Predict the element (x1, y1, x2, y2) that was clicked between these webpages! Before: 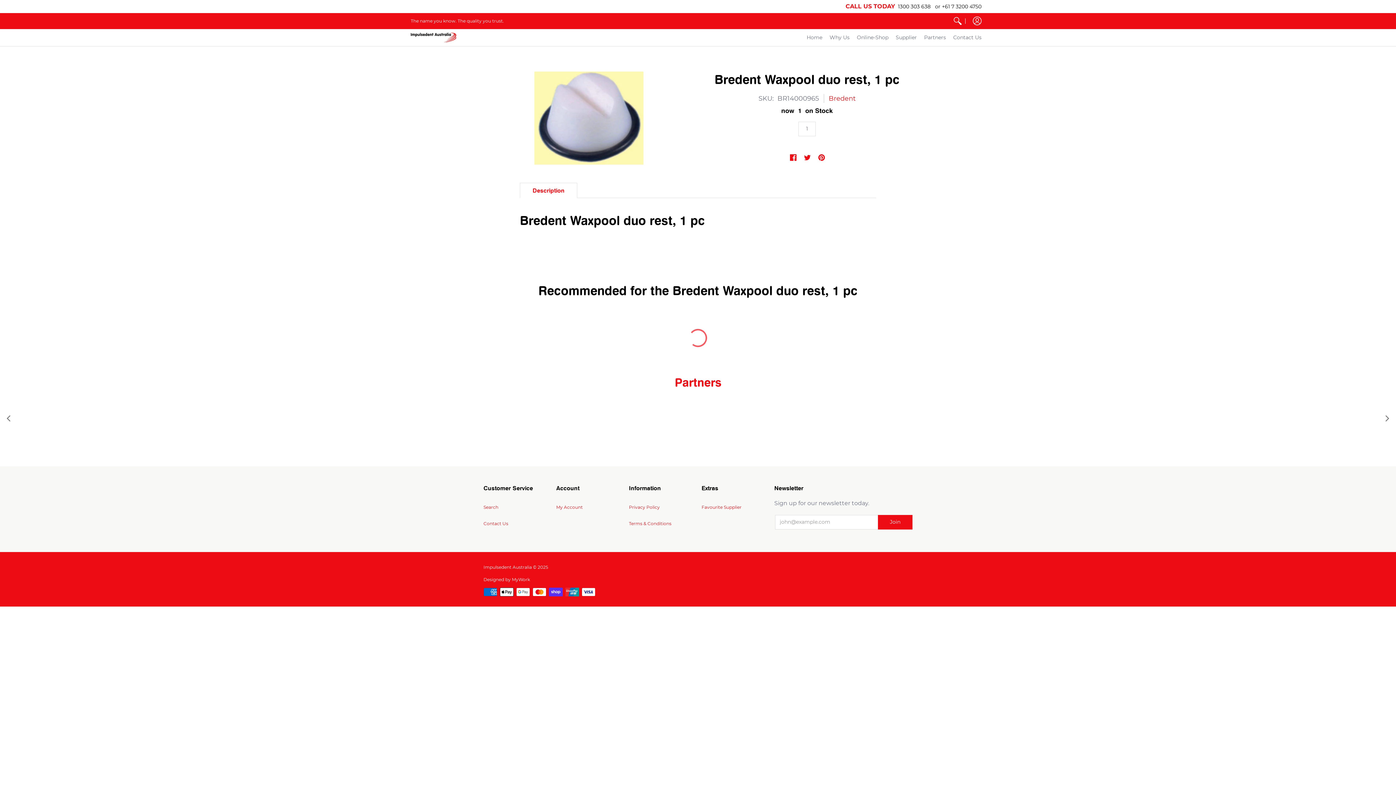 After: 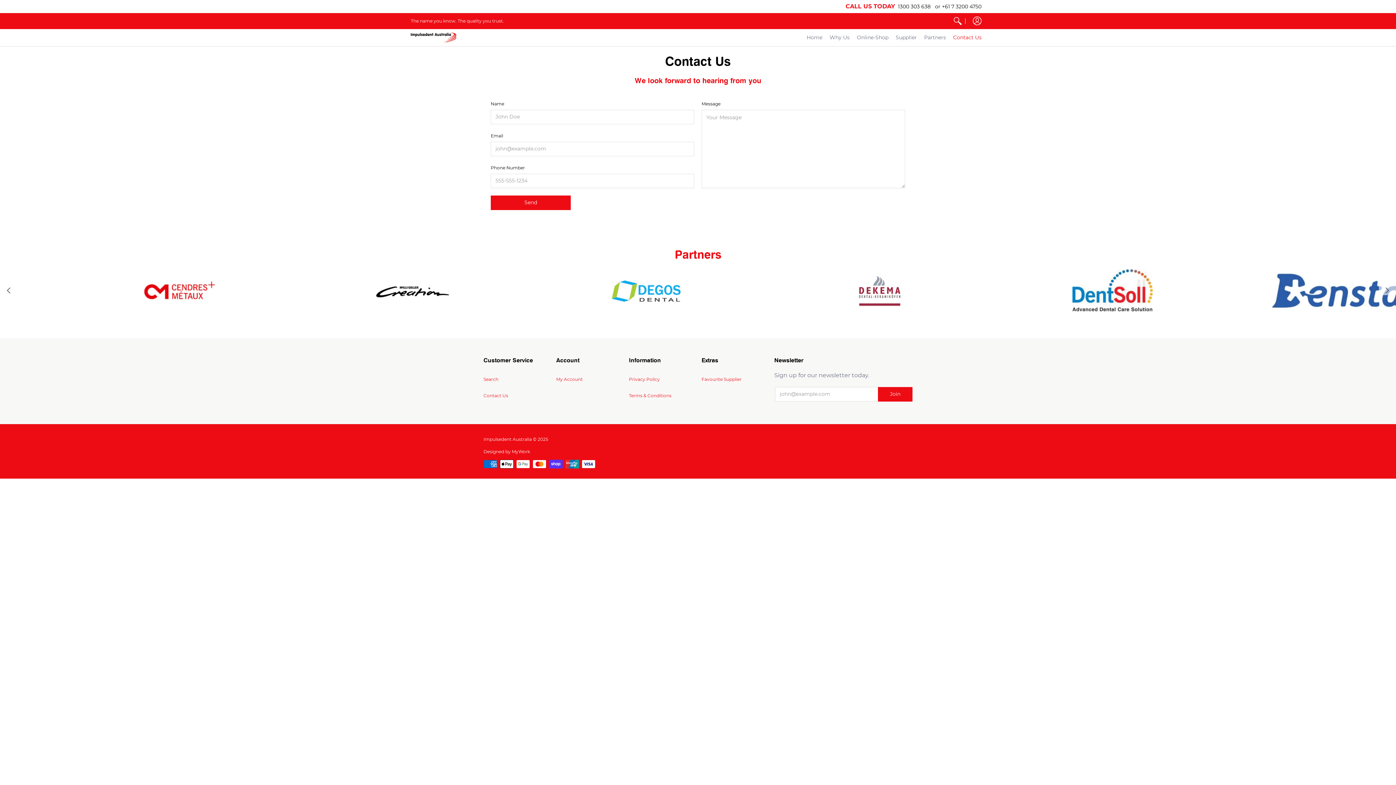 Action: label: Contact Us bbox: (483, 520, 508, 526)